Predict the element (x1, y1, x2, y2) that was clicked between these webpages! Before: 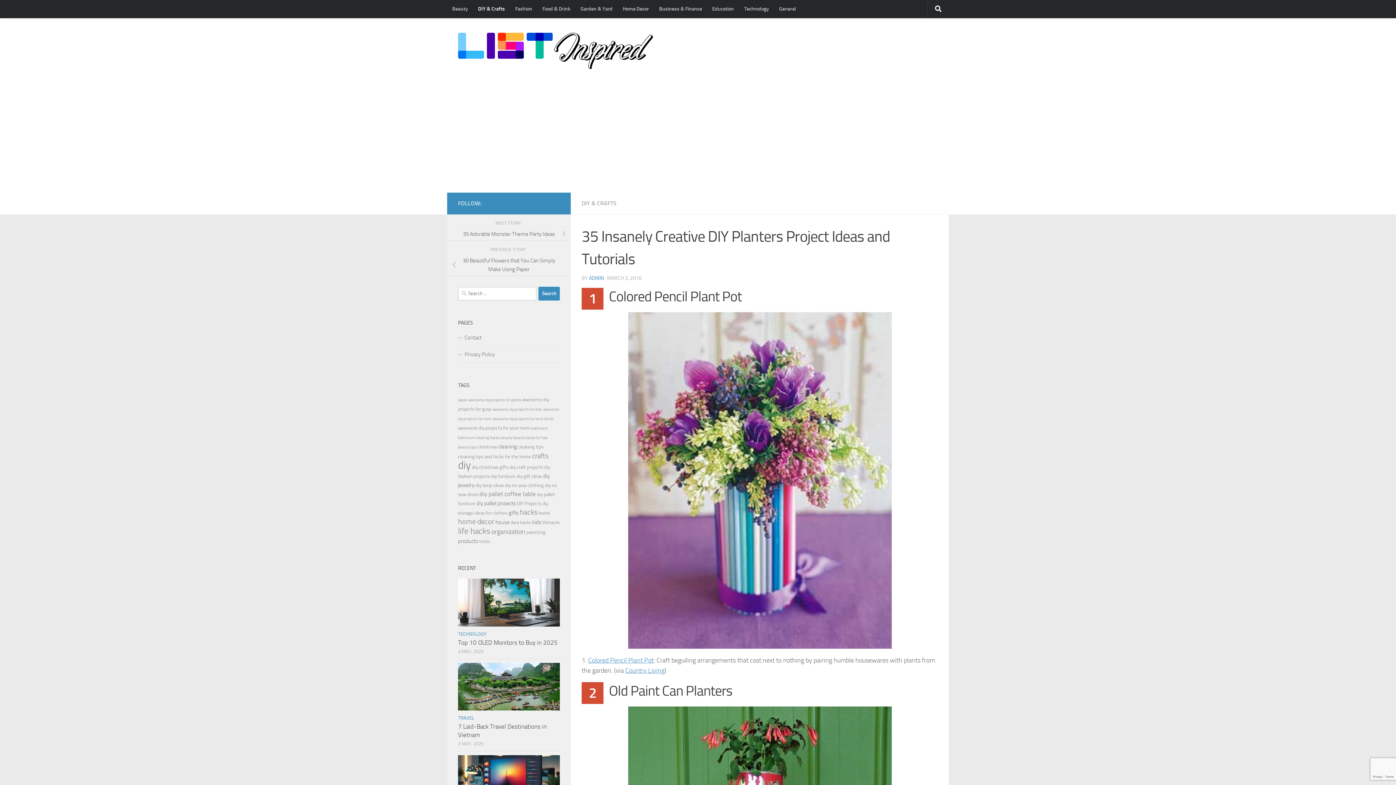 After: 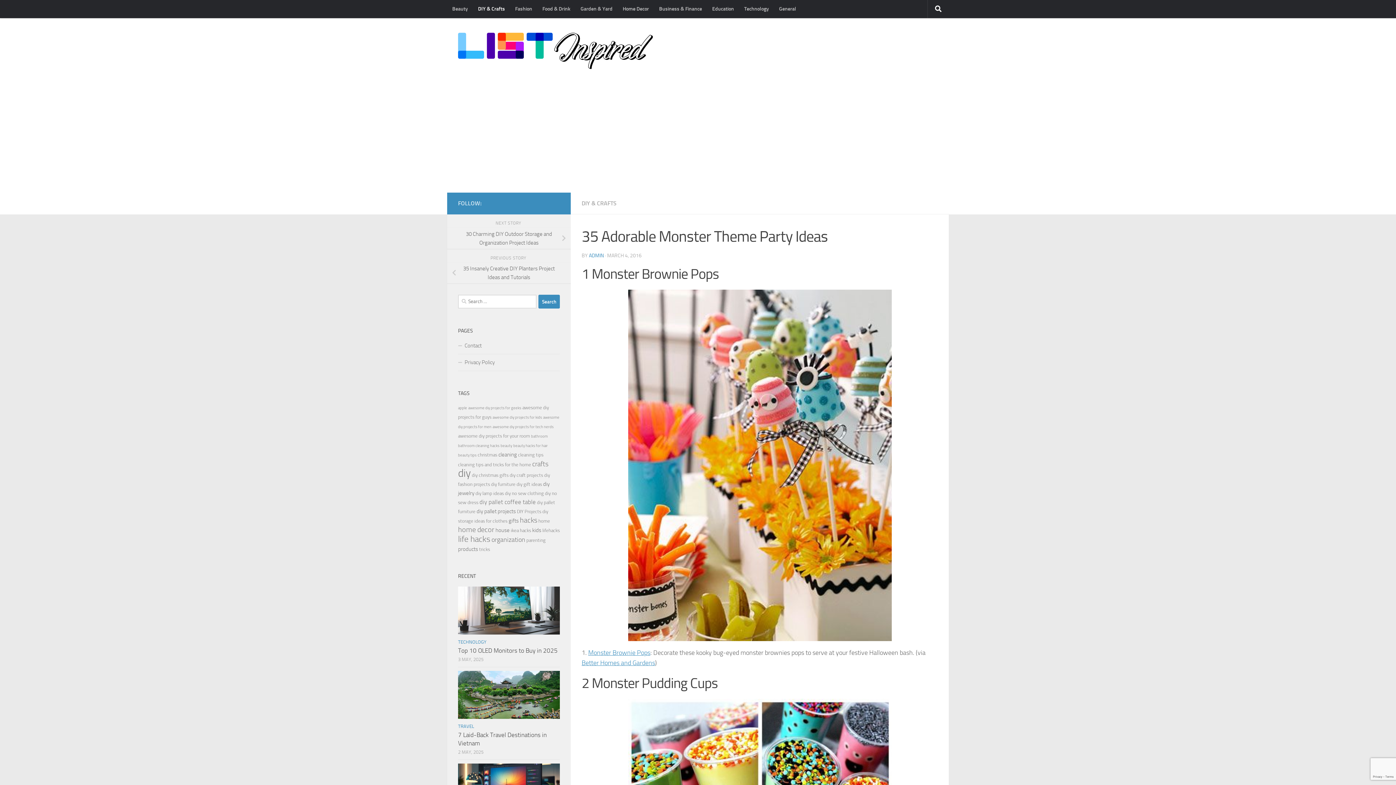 Action: label: 35 Adorable Monster Theme Party Ideas bbox: (447, 227, 570, 240)